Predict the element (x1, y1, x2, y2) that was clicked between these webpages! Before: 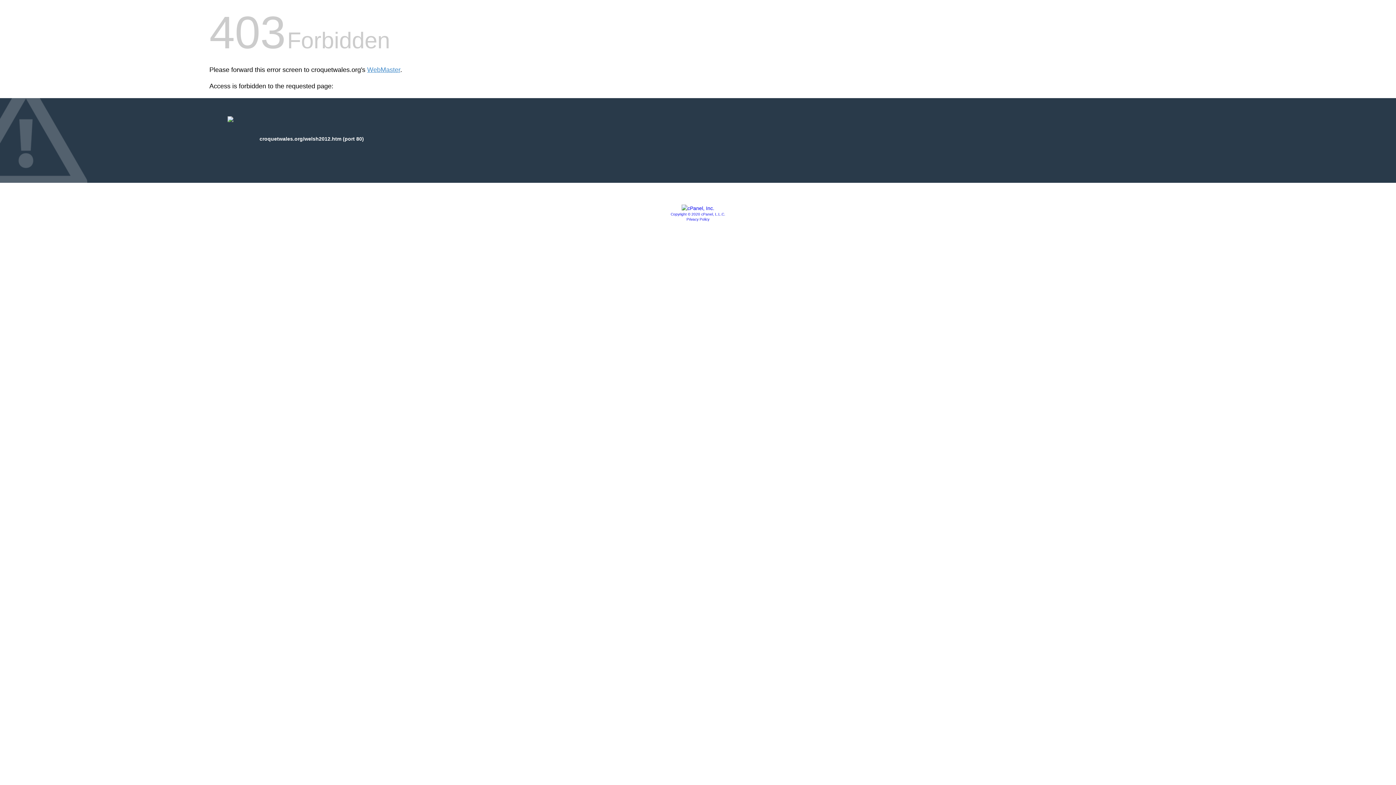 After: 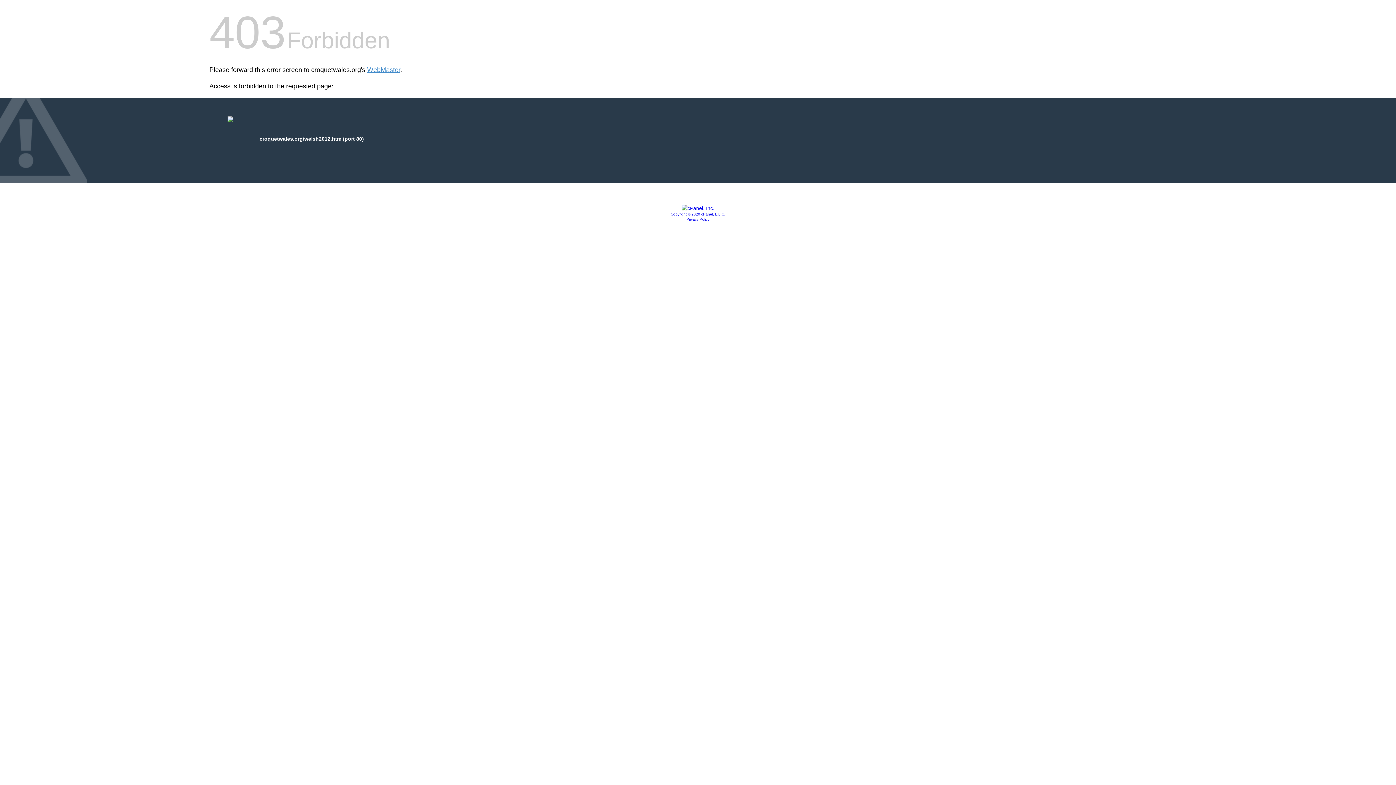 Action: bbox: (681, 205, 714, 211)